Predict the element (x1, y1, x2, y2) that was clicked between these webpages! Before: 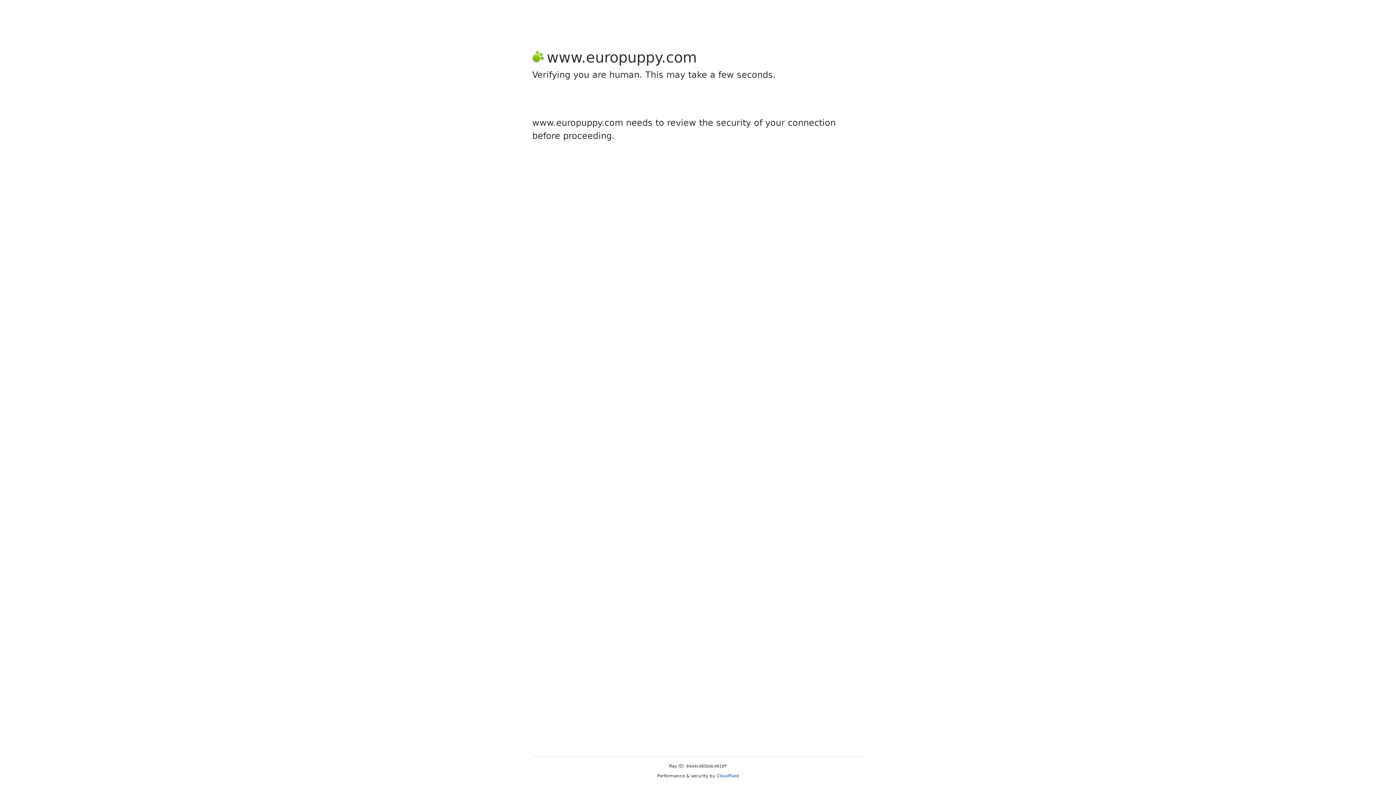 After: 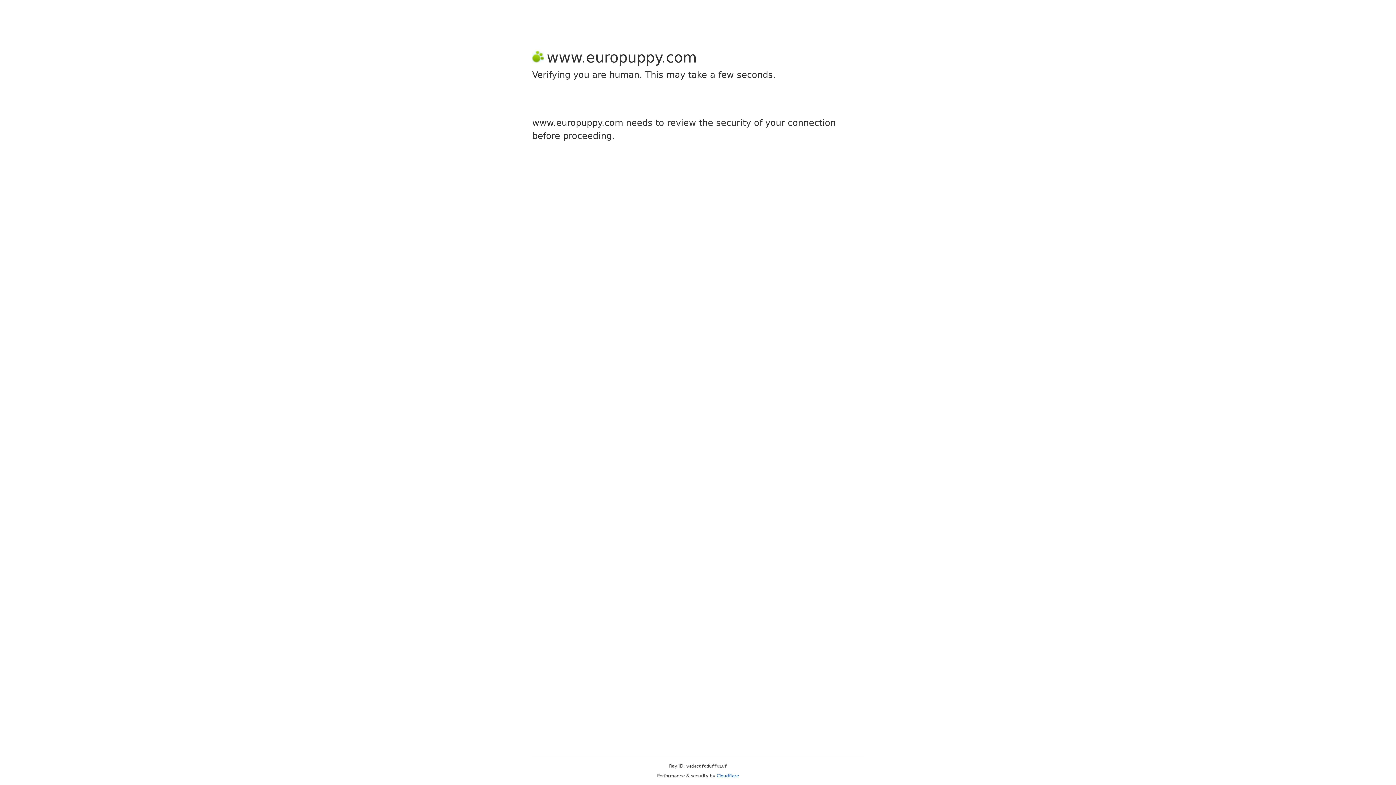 Action: bbox: (716, 773, 739, 778) label: Cloudflare